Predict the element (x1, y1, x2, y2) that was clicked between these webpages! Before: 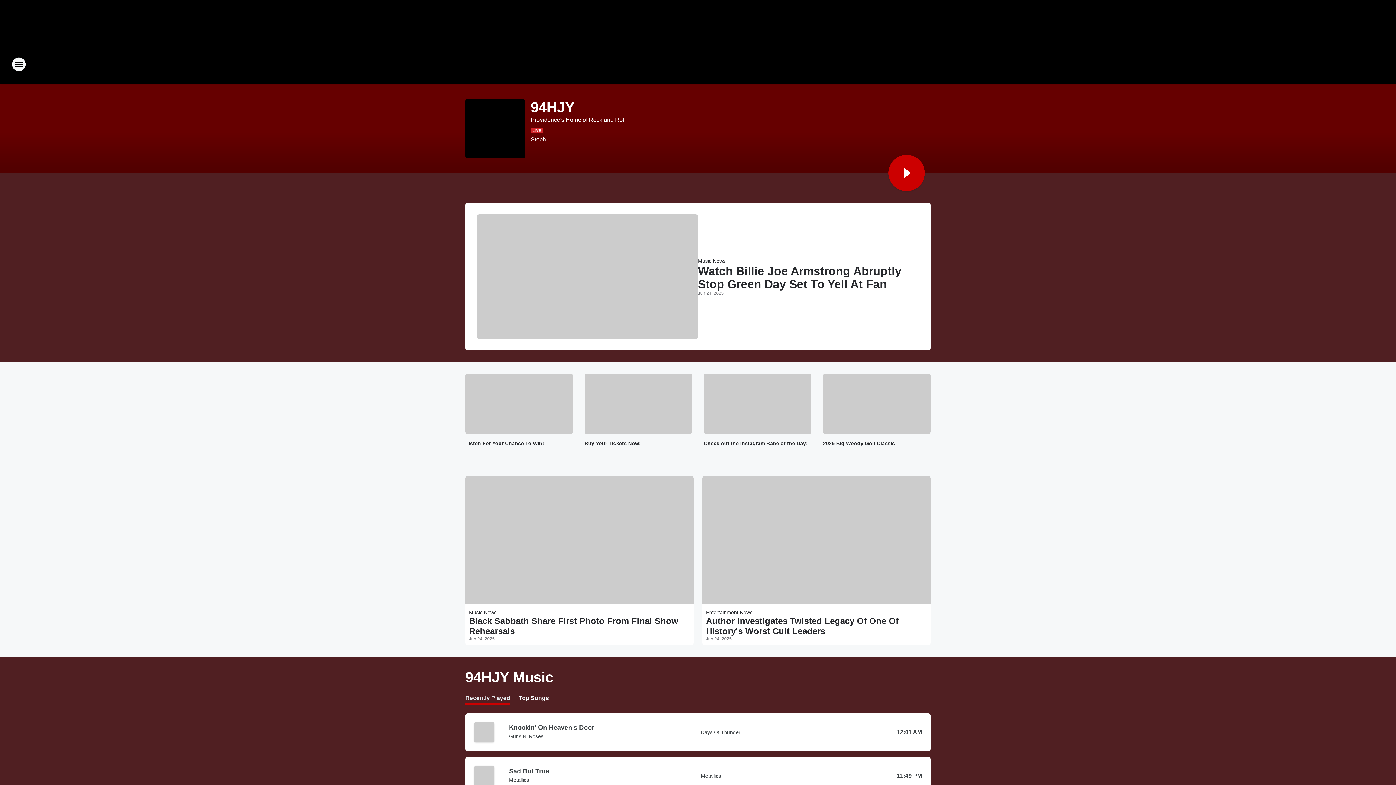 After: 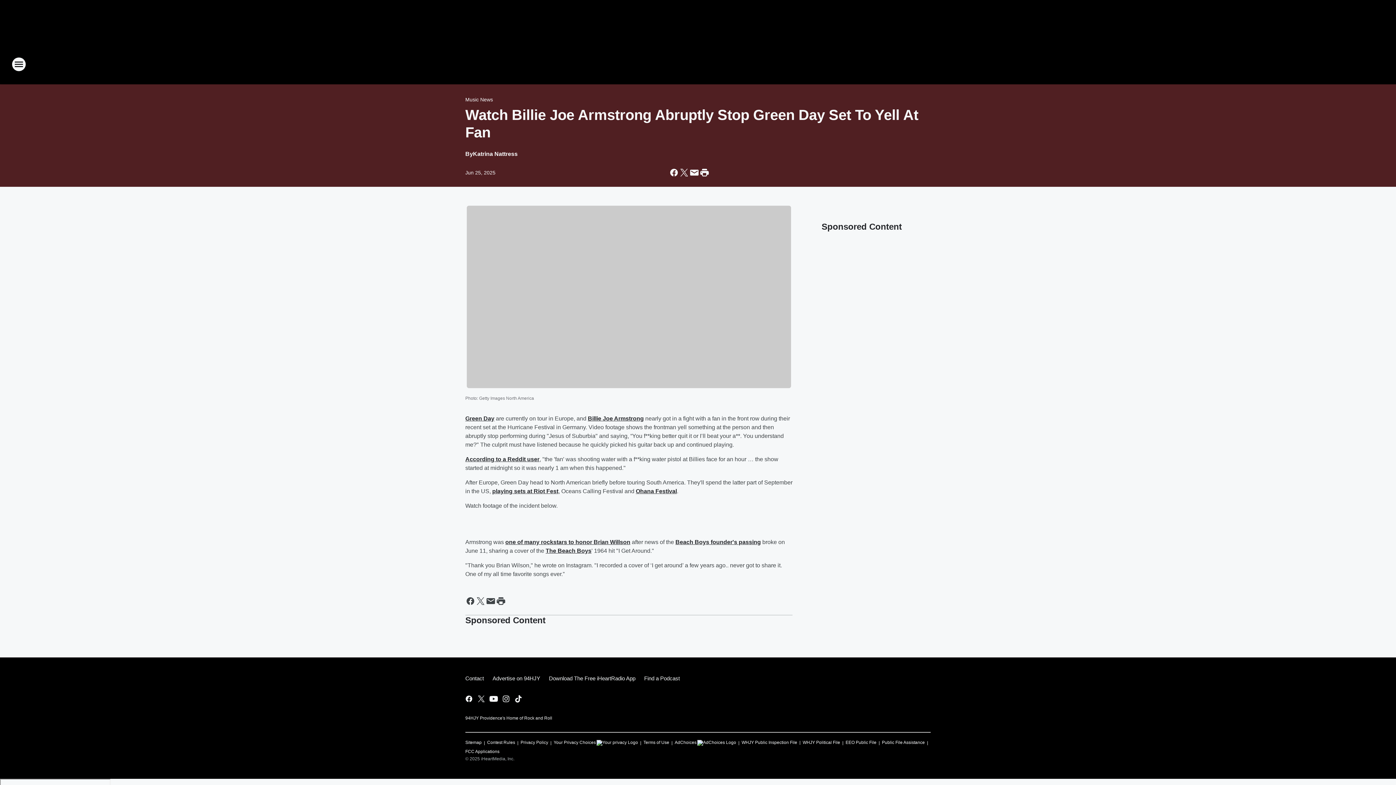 Action: bbox: (477, 214, 698, 338)